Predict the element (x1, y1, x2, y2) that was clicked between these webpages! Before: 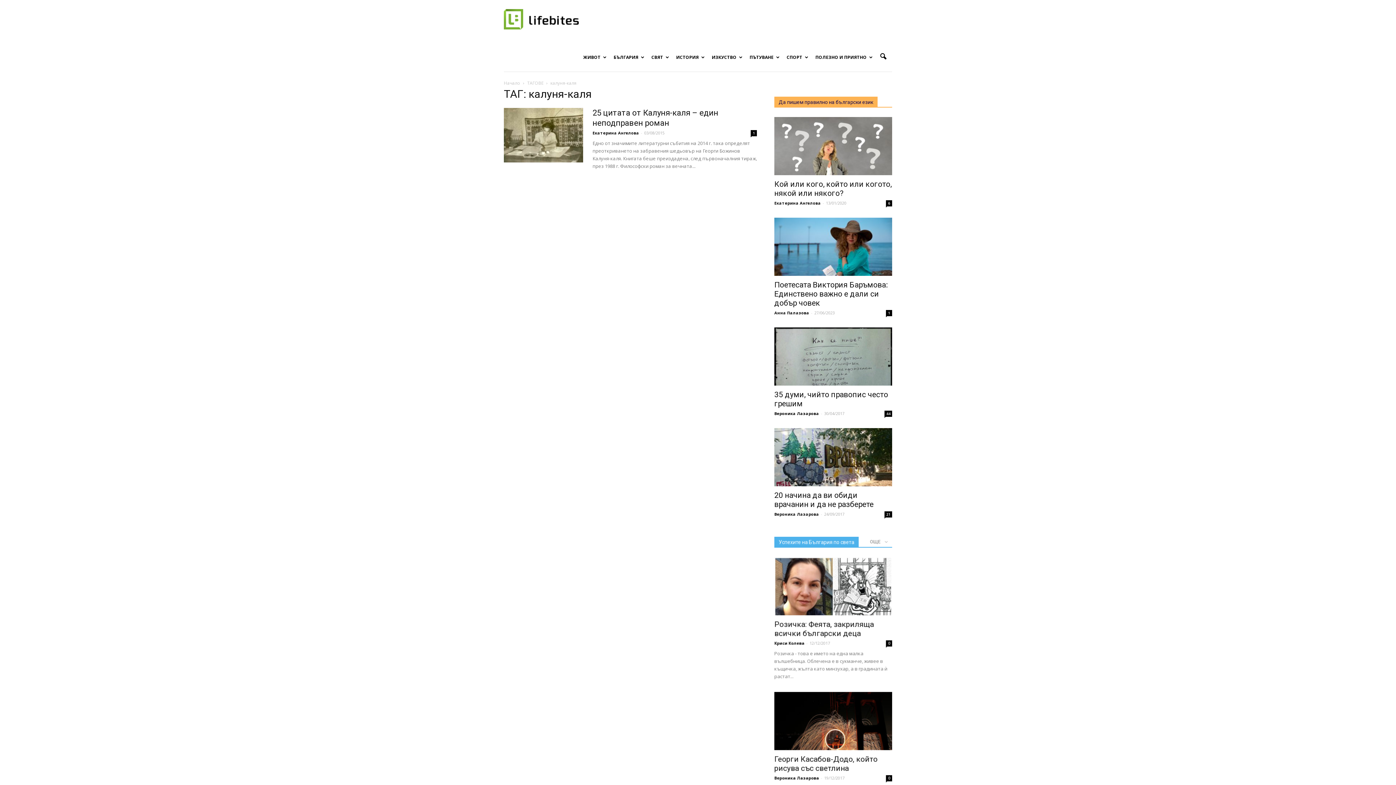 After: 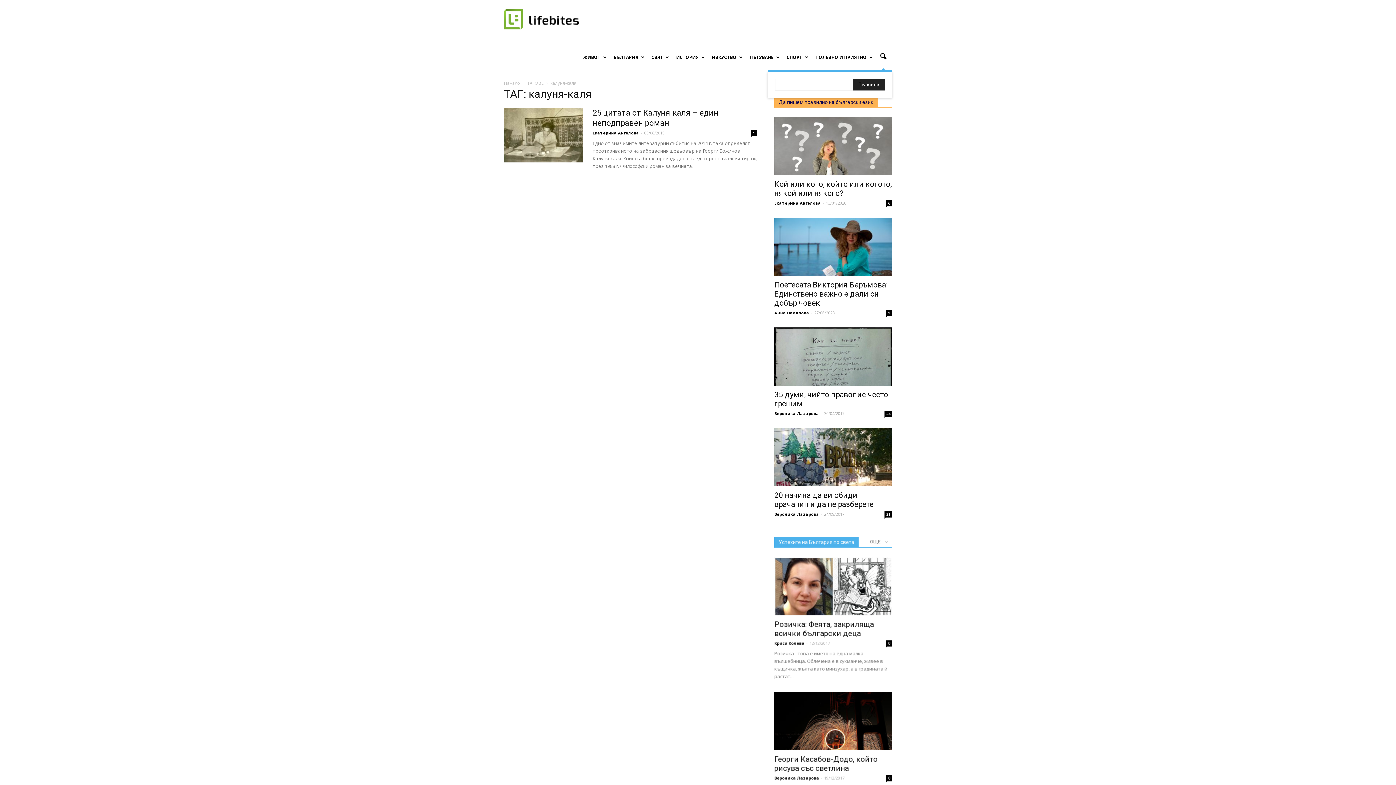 Action: bbox: (874, 48, 892, 65)